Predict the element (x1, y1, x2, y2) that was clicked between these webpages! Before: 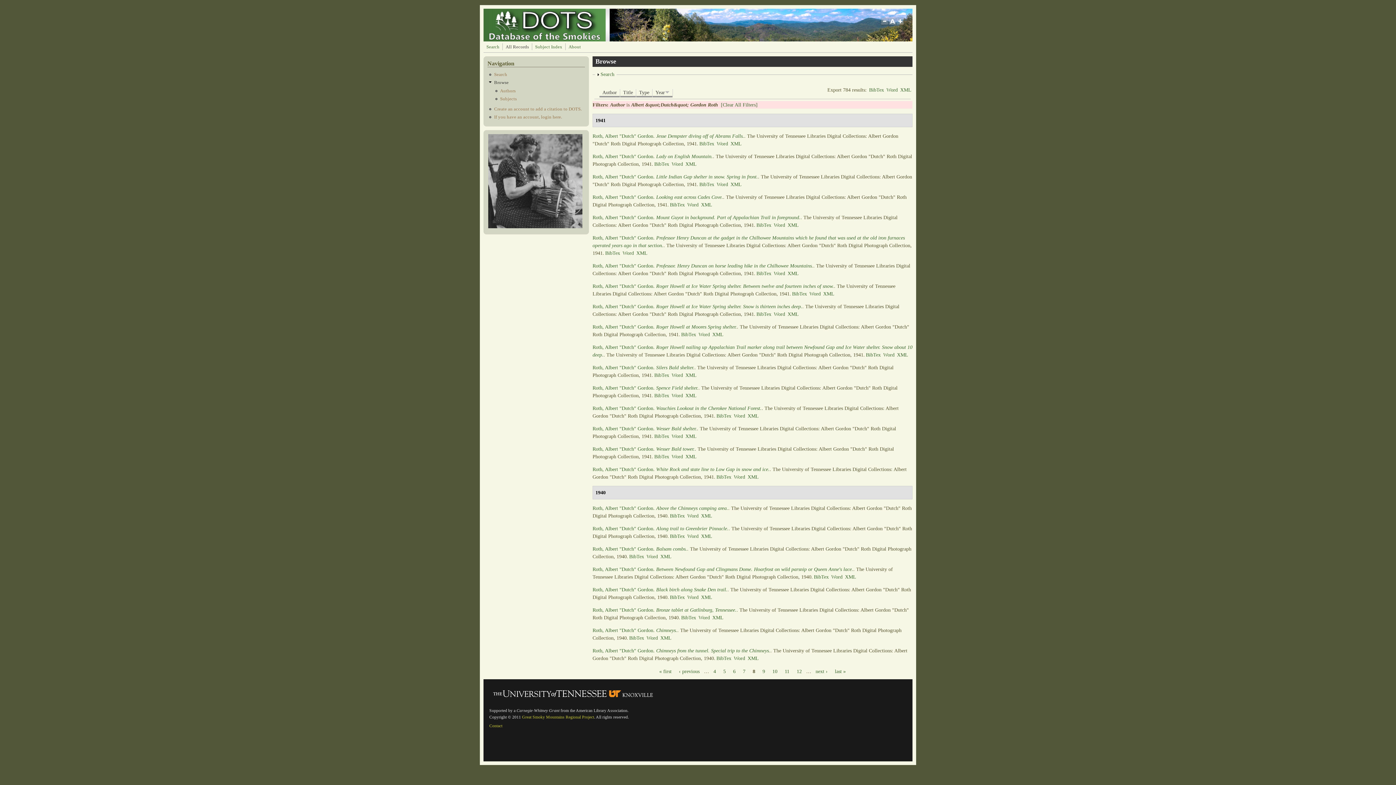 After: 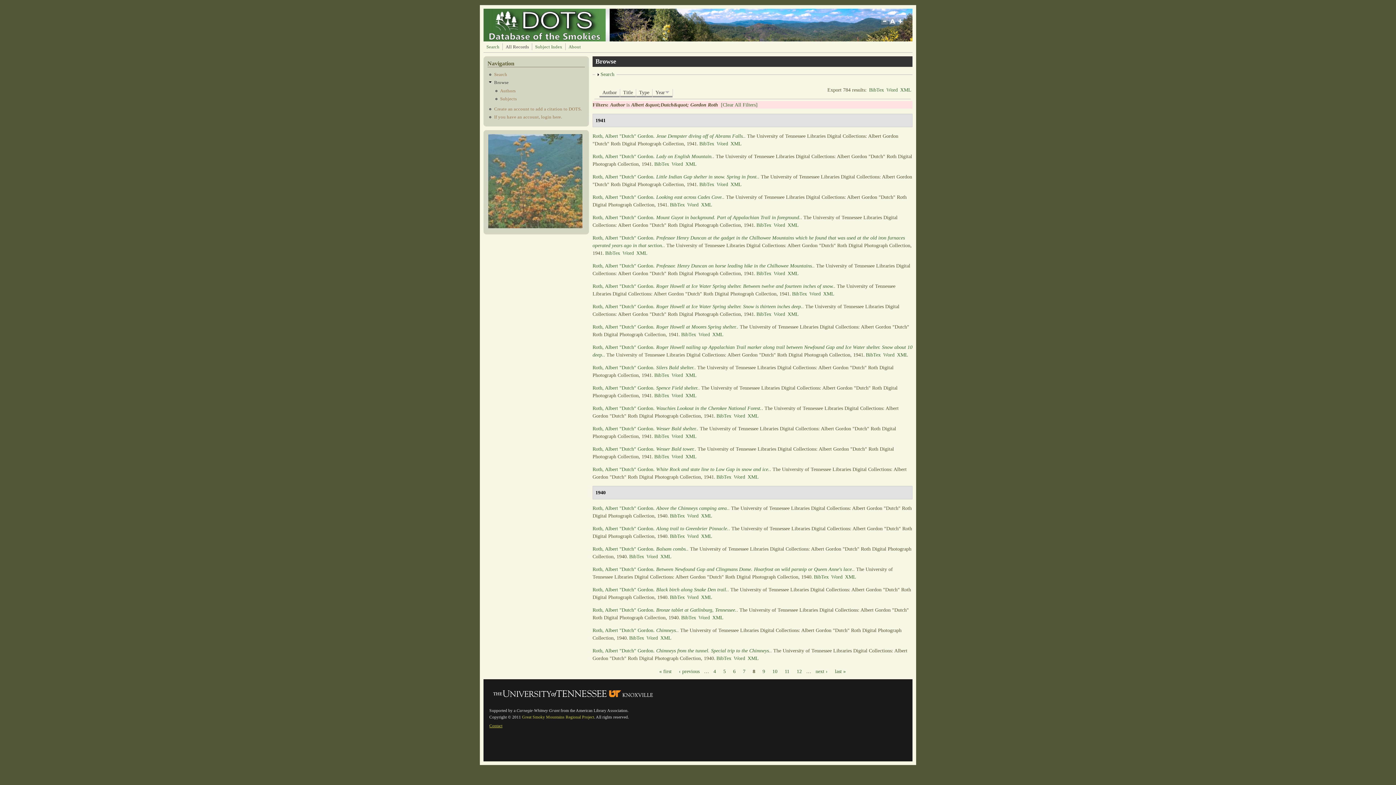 Action: bbox: (489, 724, 502, 728) label: Contact